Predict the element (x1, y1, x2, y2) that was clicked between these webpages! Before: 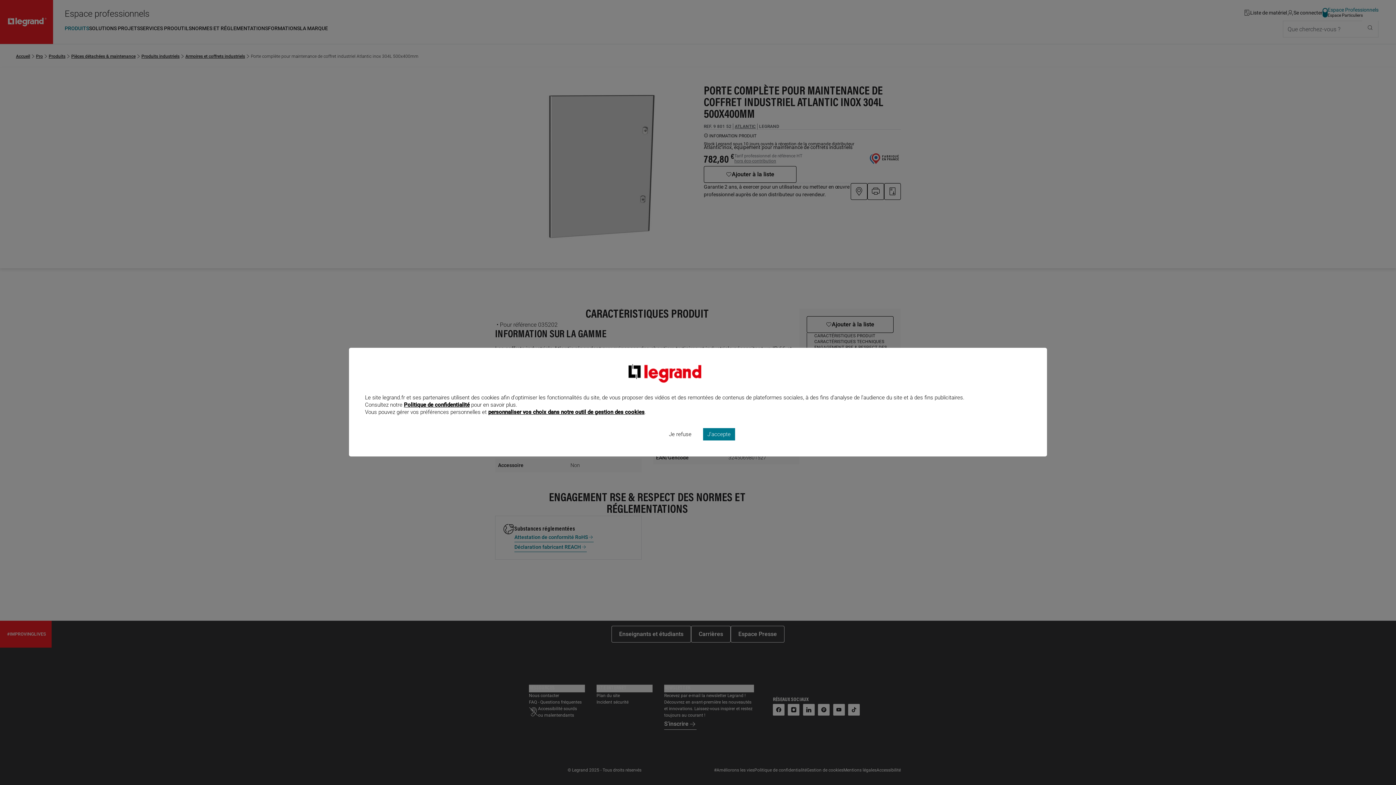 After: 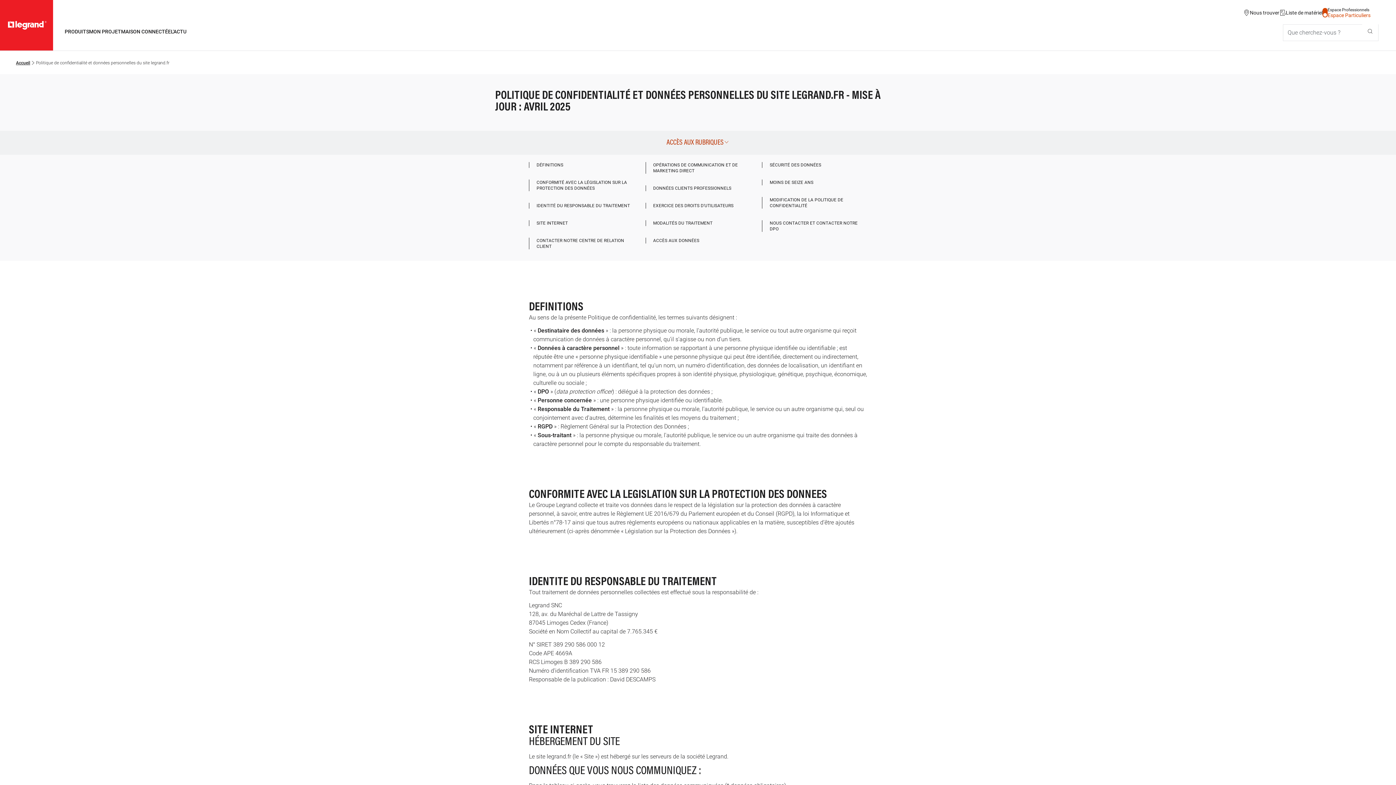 Action: bbox: (404, 401, 469, 408) label: Politique de confidentialité